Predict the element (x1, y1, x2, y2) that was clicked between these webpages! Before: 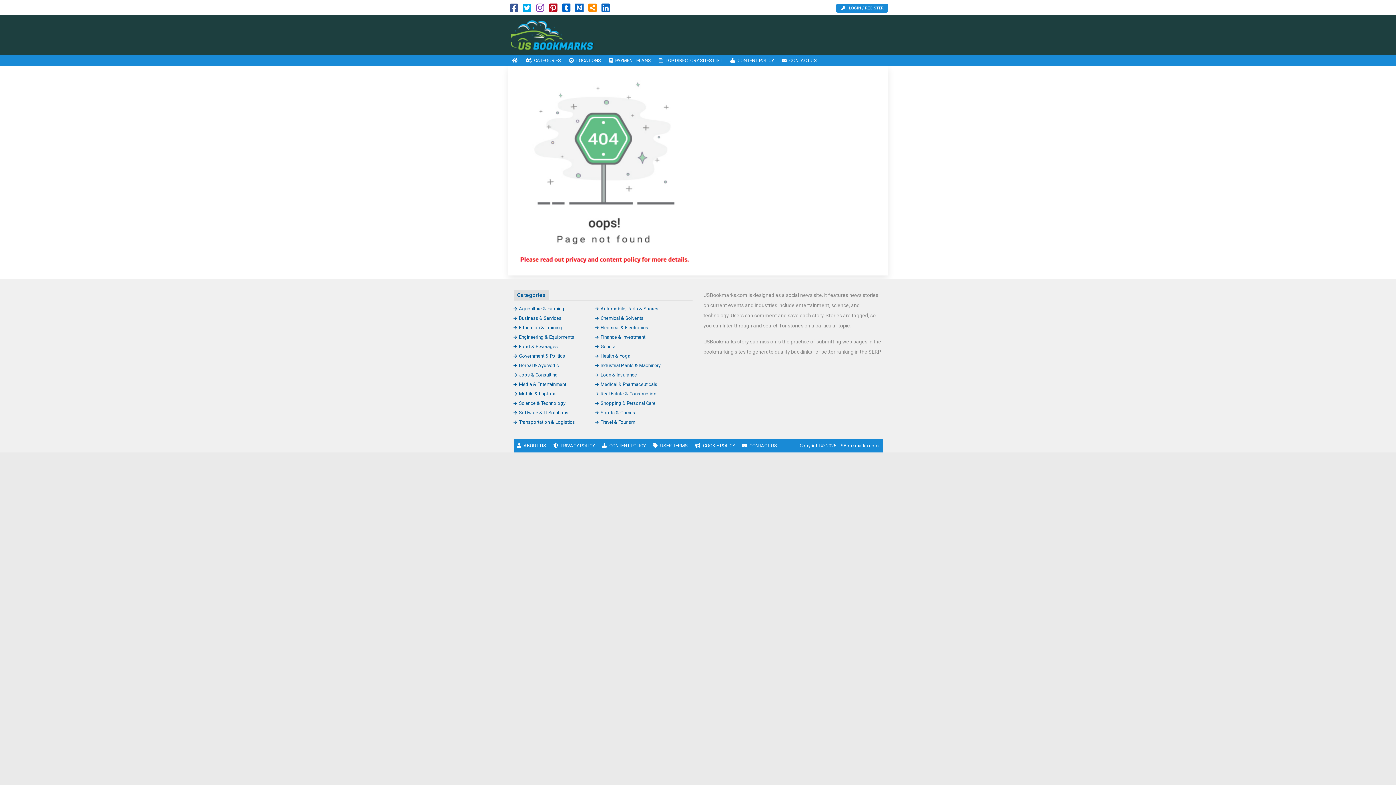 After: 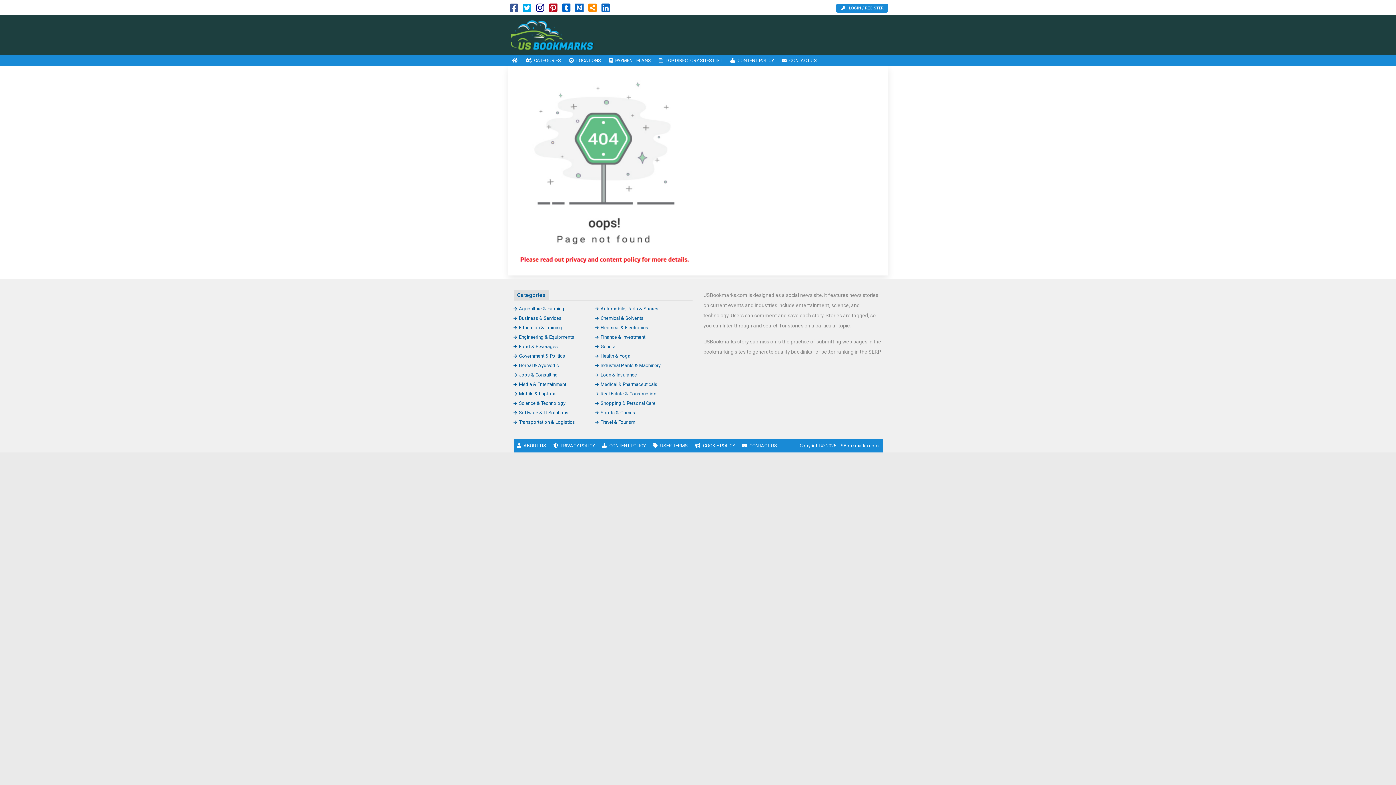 Action: bbox: (536, 6, 544, 12)